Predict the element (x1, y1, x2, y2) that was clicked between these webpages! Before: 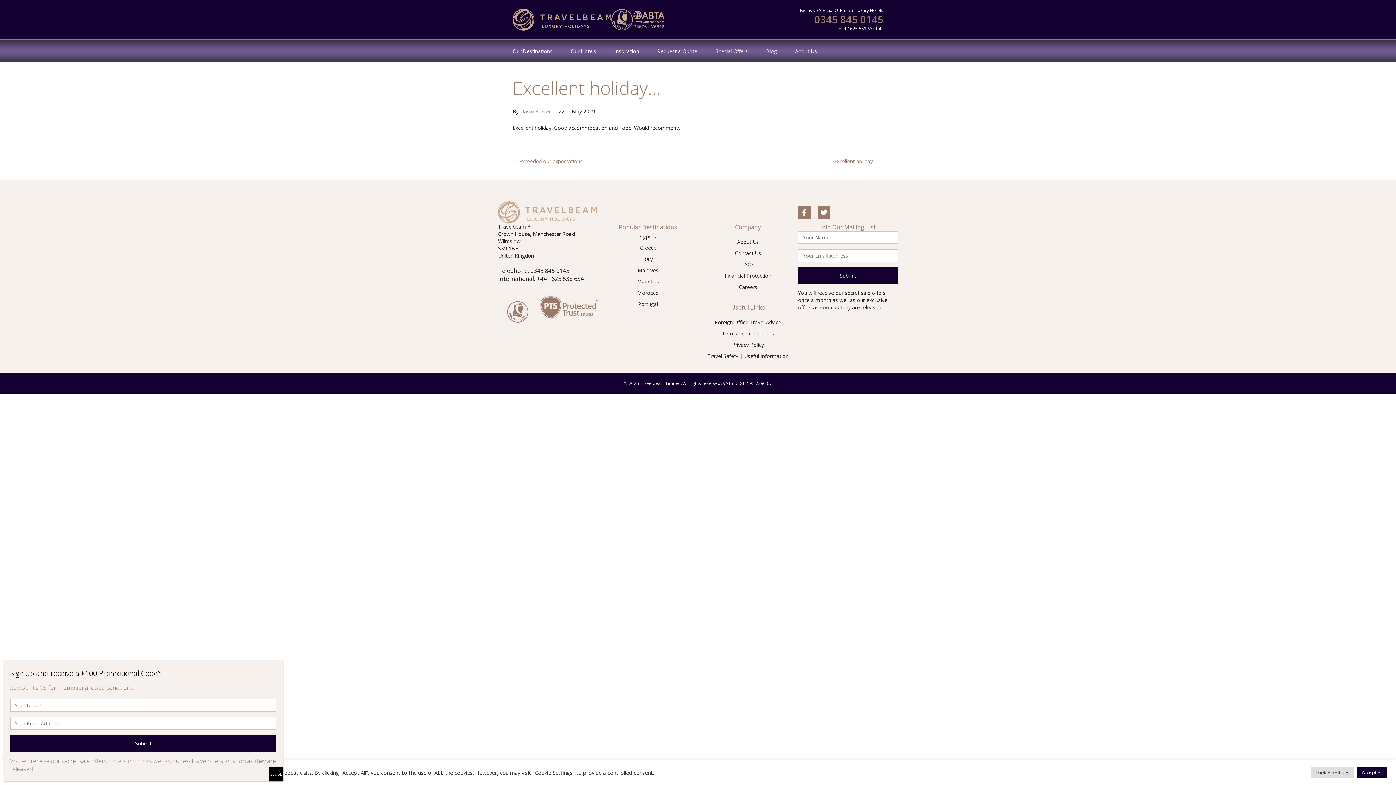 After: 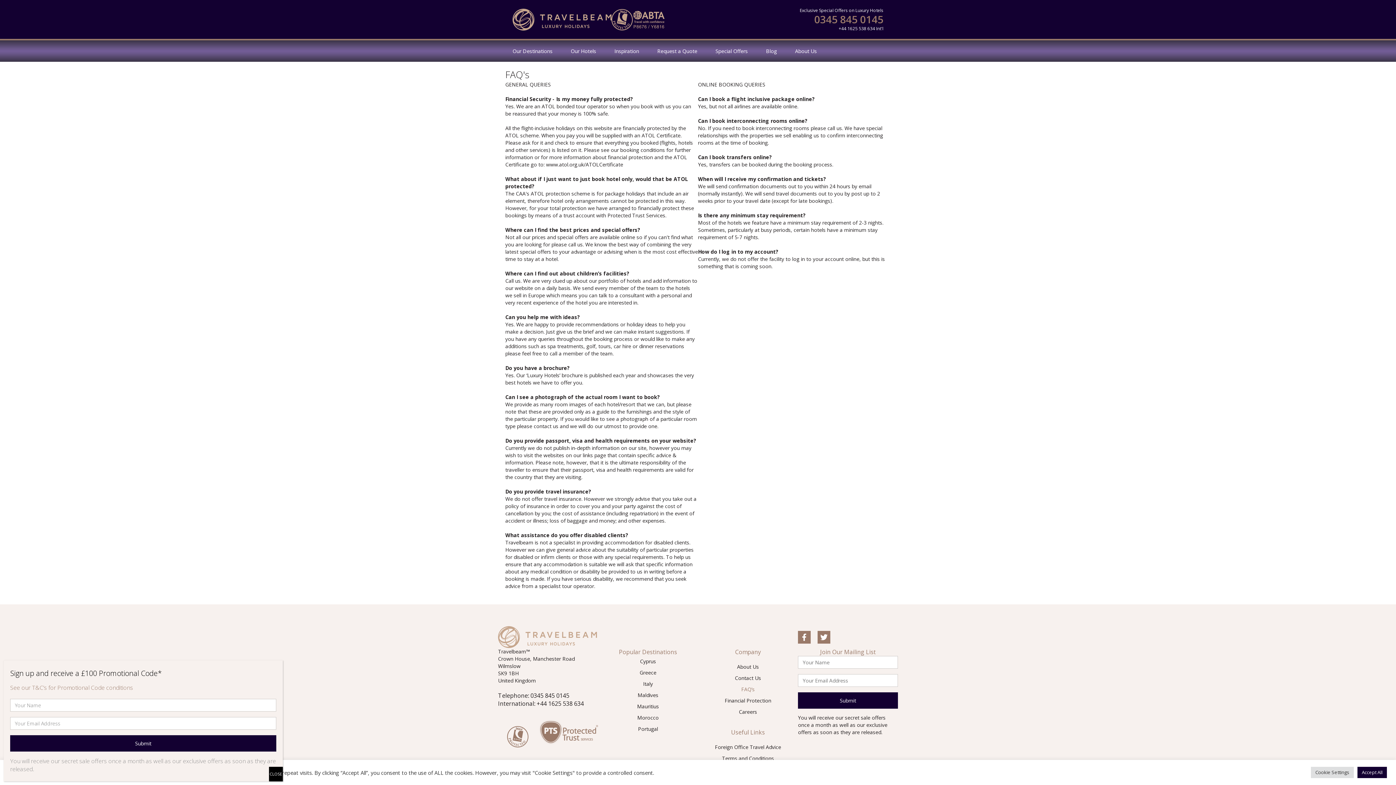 Action: label: FAQ’s bbox: (698, 259, 798, 270)